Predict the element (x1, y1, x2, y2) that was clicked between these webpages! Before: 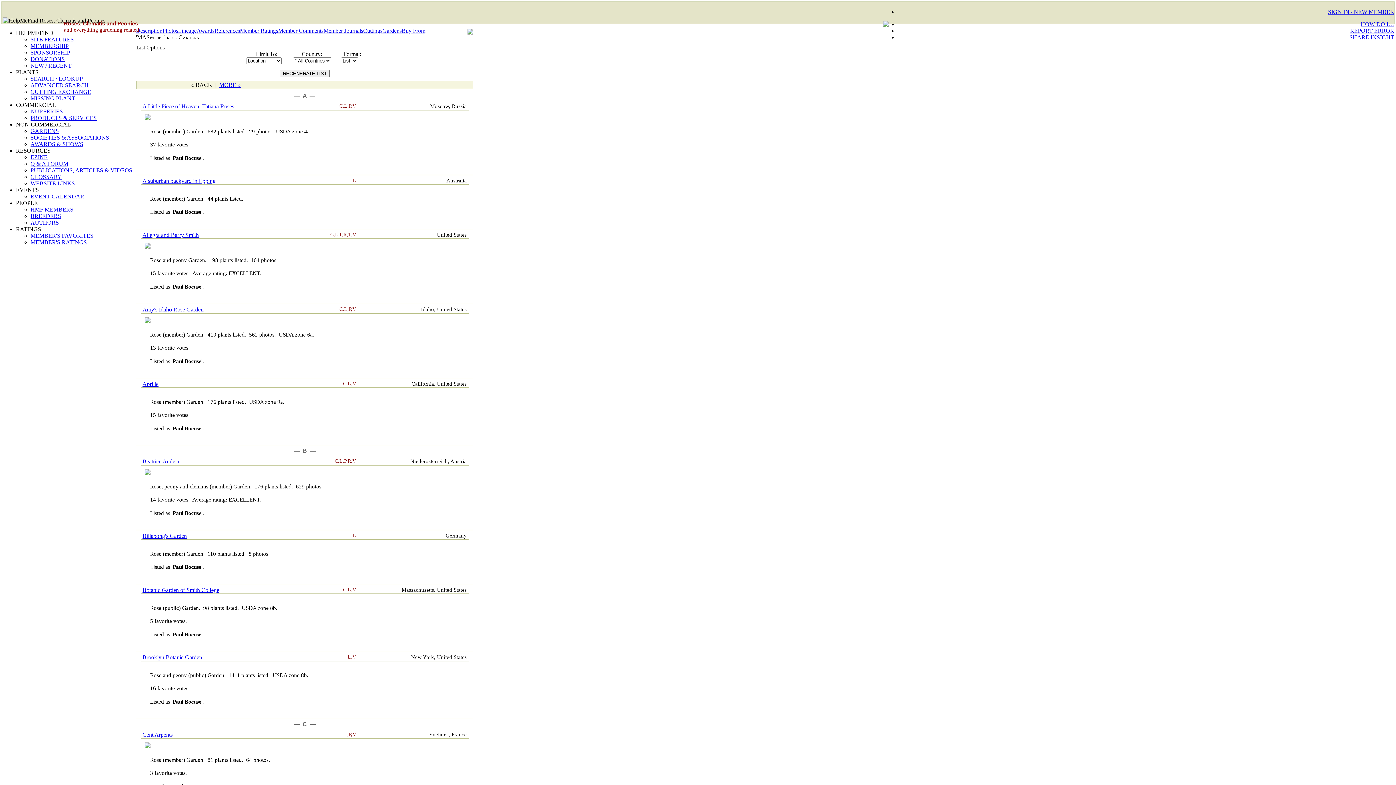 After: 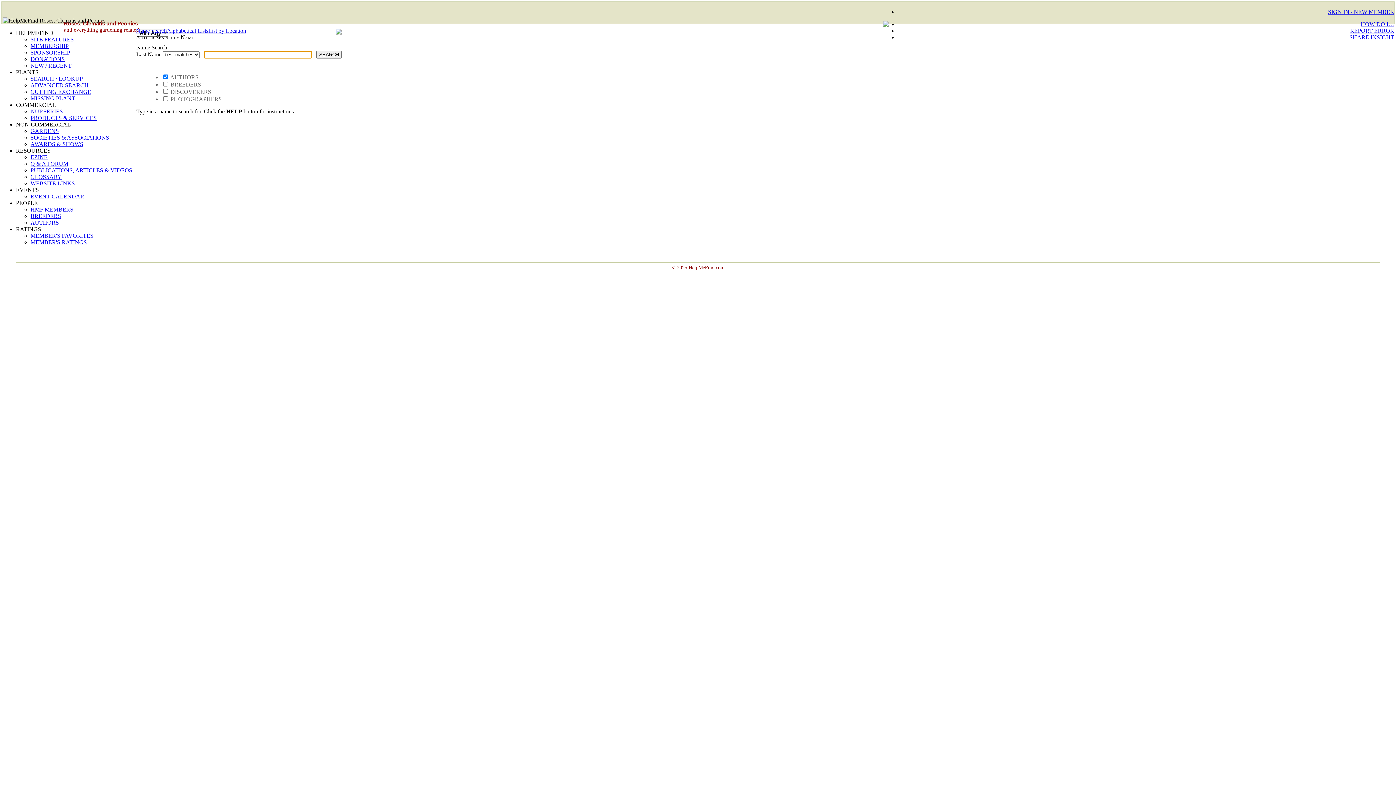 Action: bbox: (30, 219, 58, 225) label: AUTHORS